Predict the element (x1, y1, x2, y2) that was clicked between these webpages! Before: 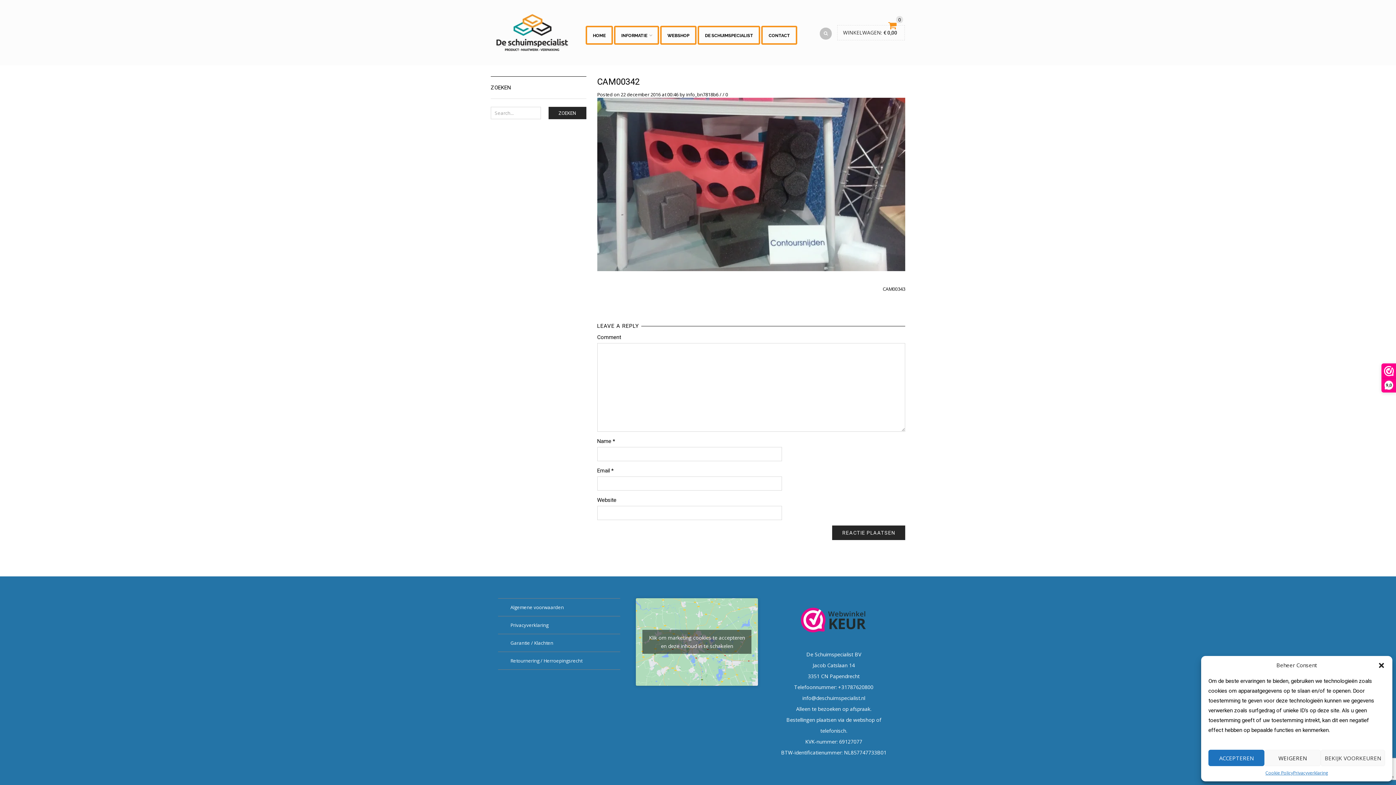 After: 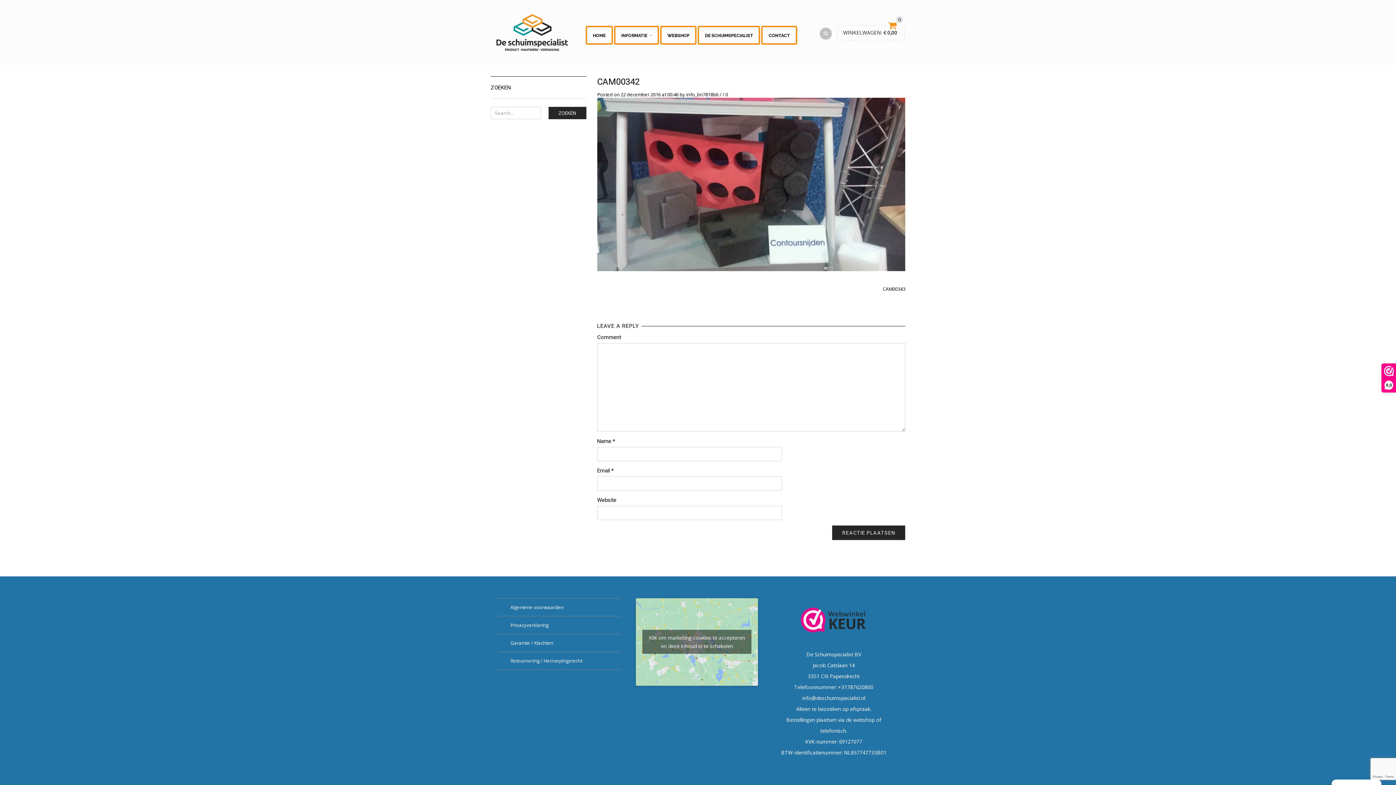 Action: bbox: (1378, 662, 1385, 669) label: Dialoogvenster sluiten